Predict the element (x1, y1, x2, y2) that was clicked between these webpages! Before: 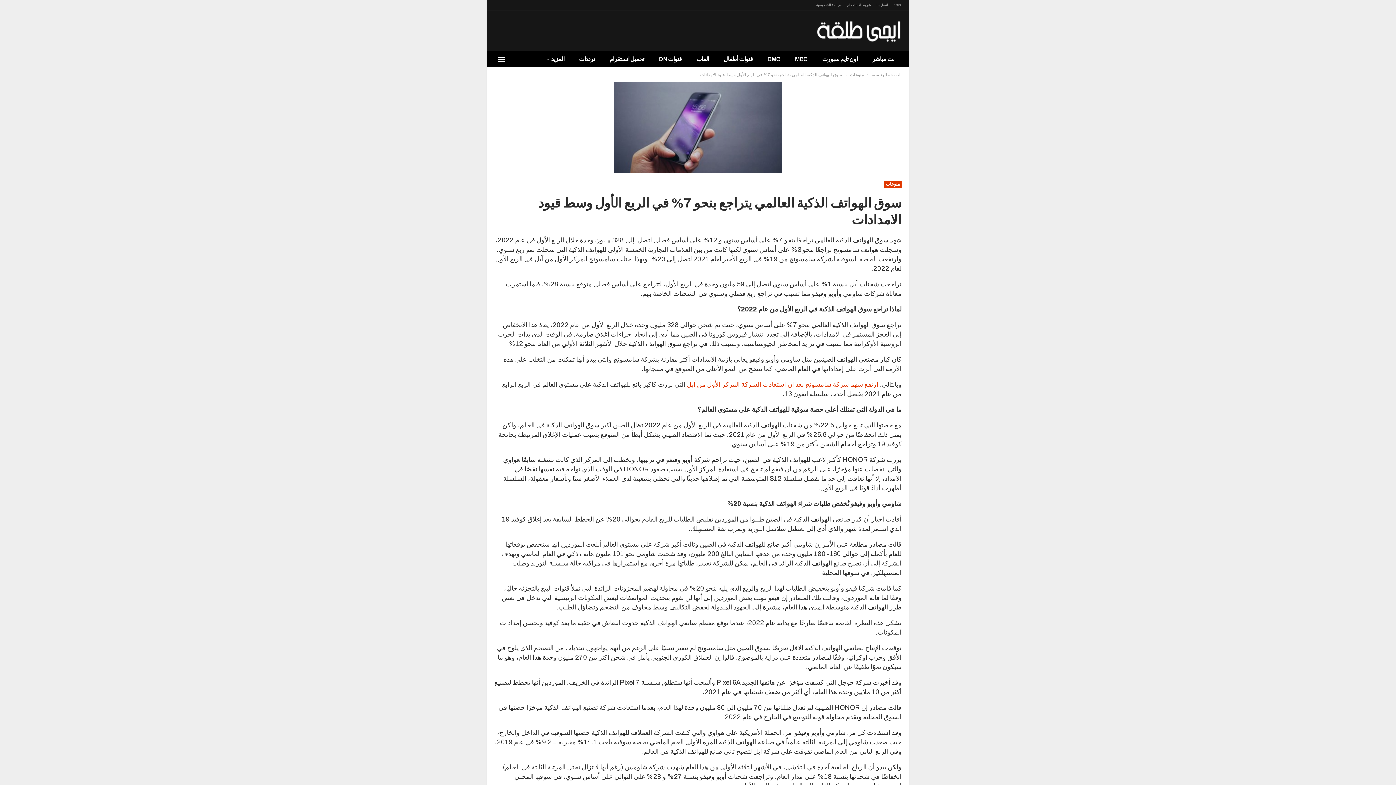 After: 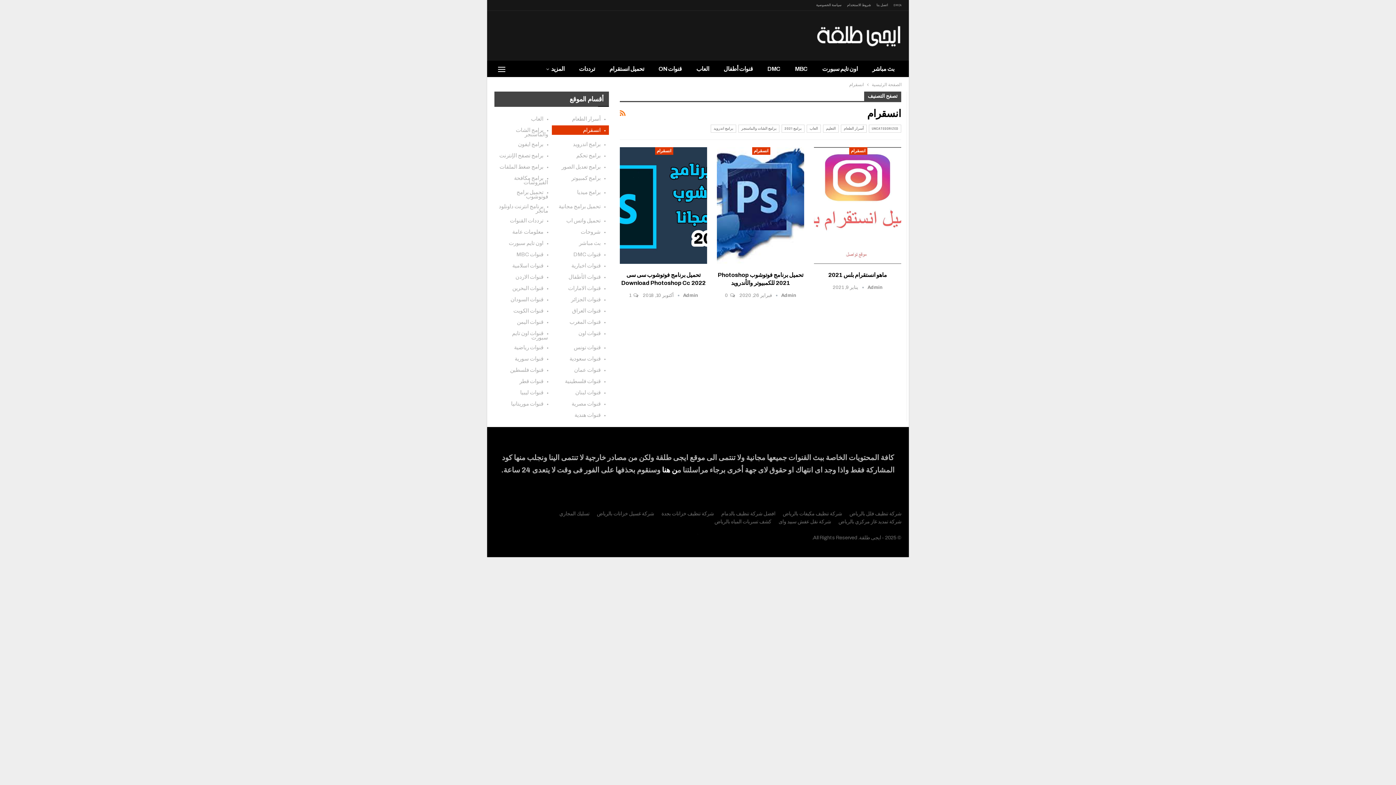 Action: label: تحميل انستقرام bbox: (602, 50, 651, 67)